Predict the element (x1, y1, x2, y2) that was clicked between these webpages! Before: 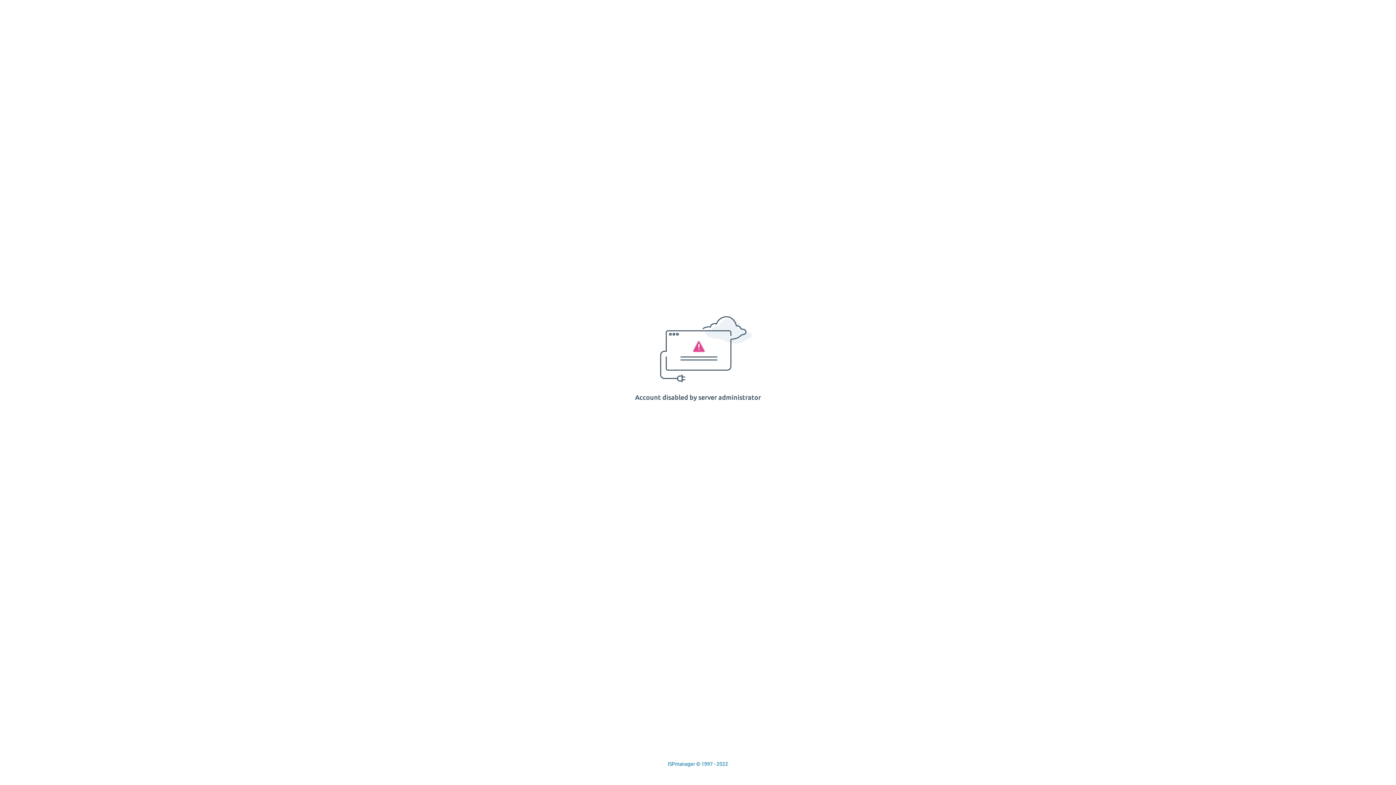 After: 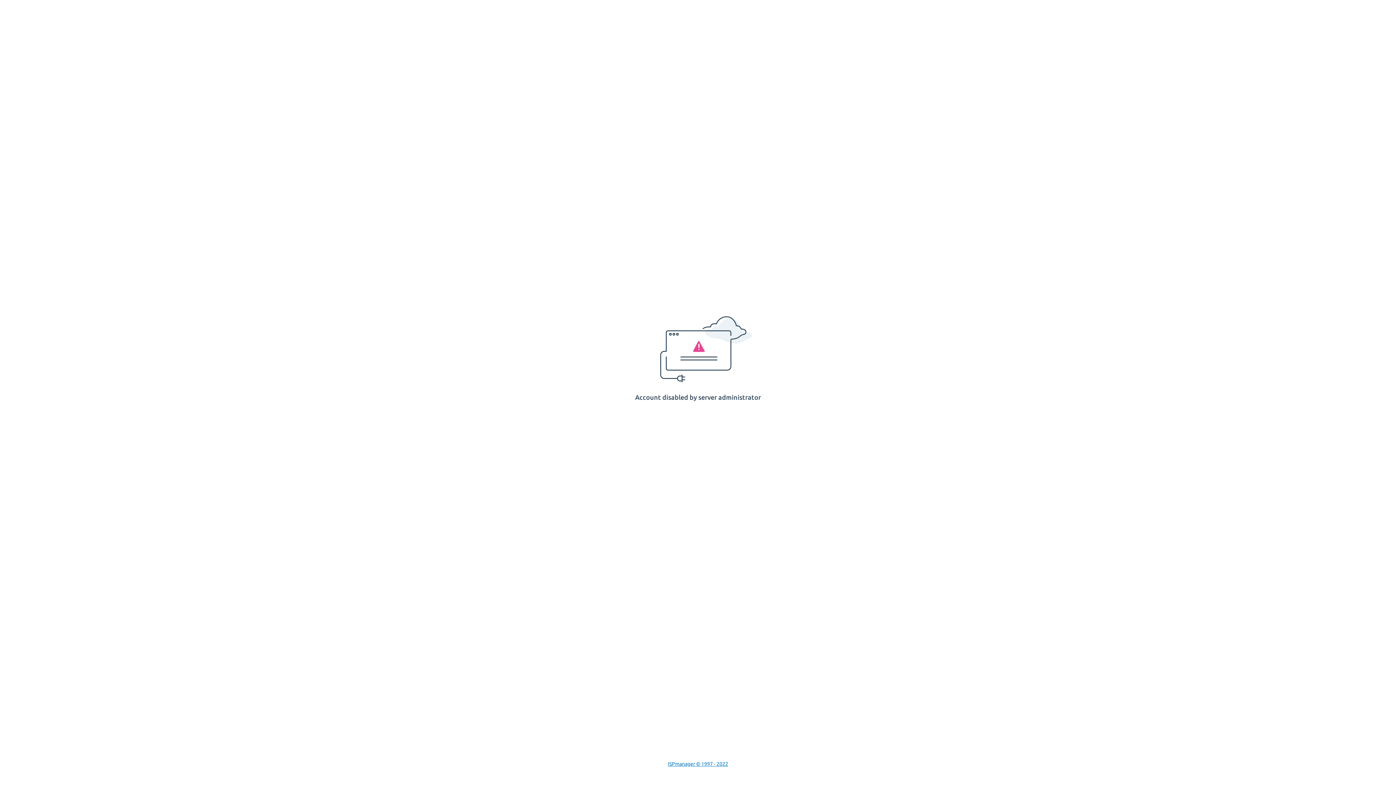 Action: label: ISPmanager © 1997 - 2022 bbox: (668, 761, 728, 767)